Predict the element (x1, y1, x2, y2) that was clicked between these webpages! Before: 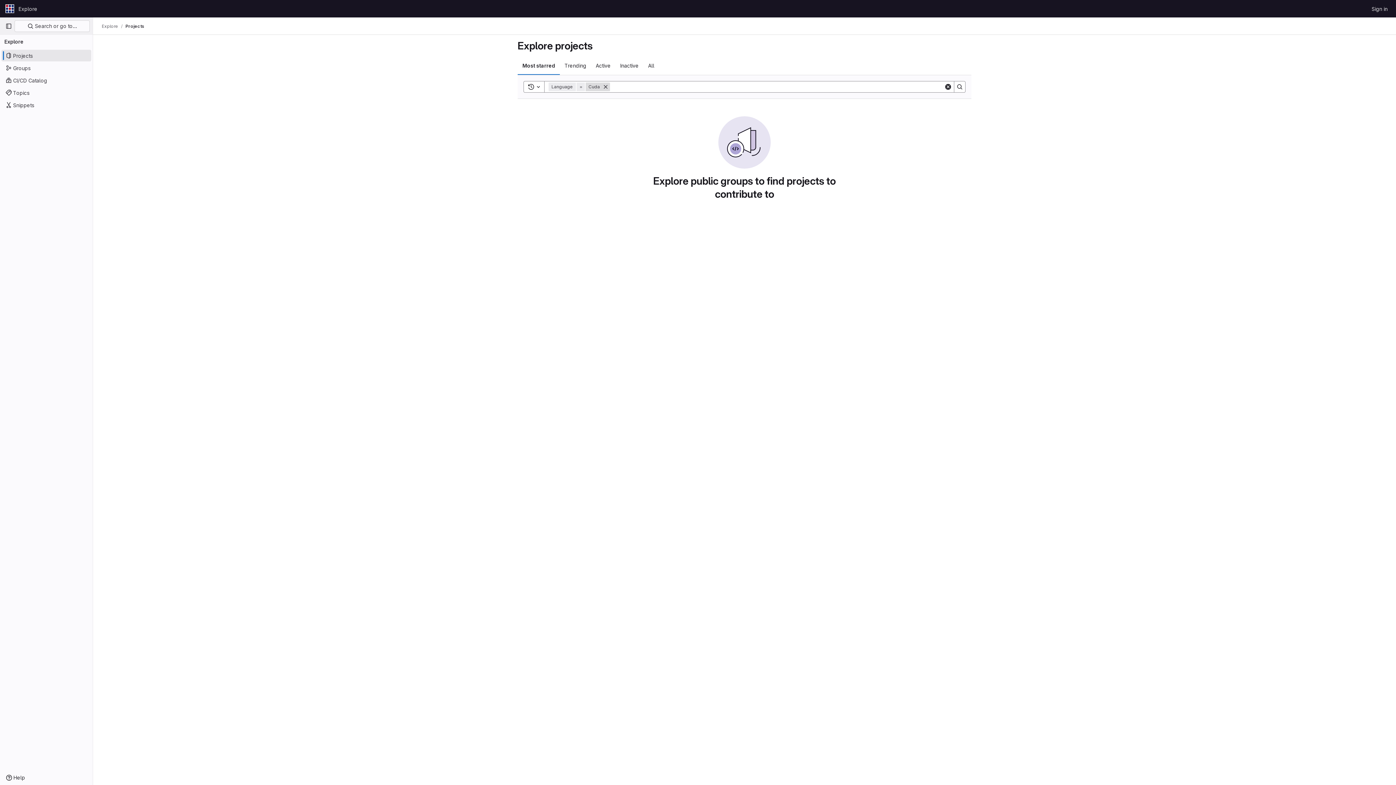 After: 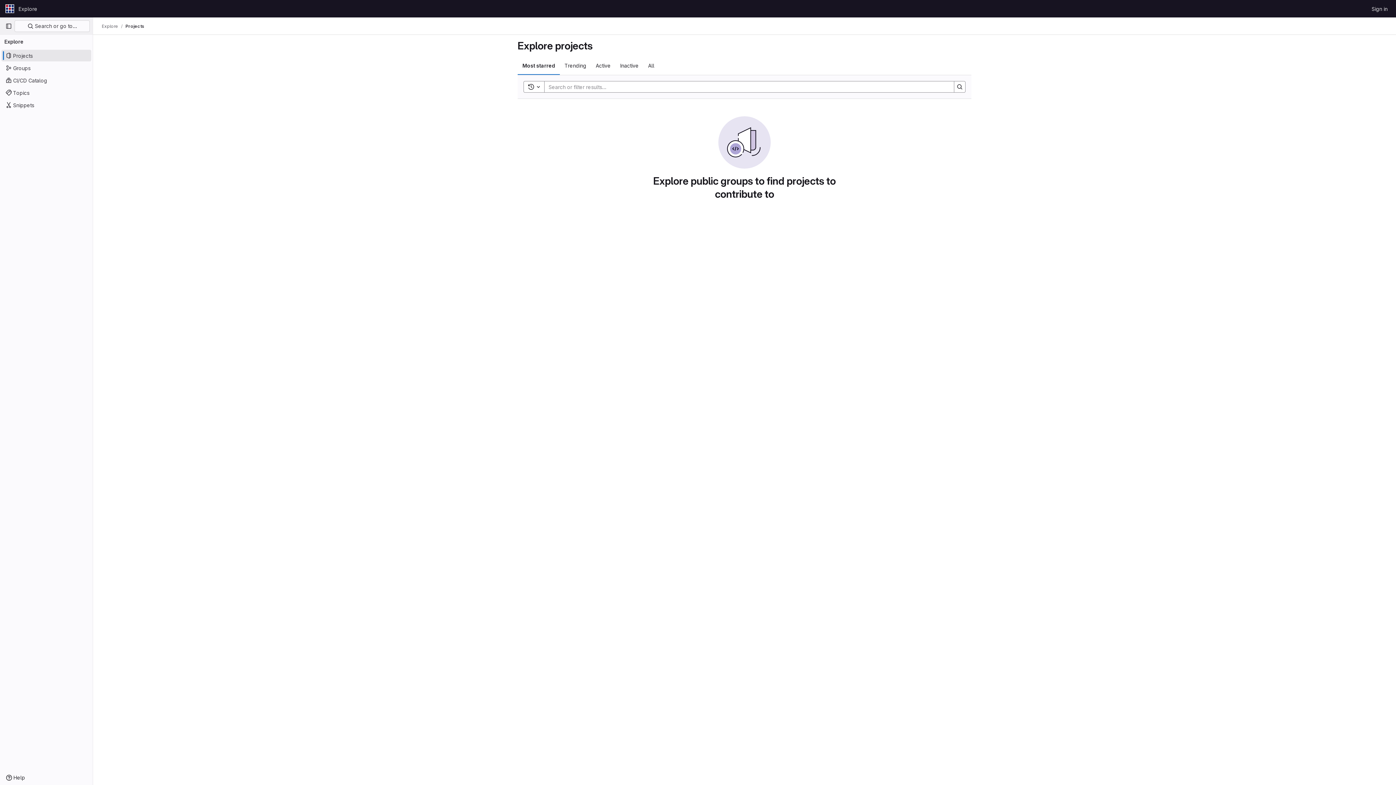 Action: label: Remove bbox: (601, 82, 610, 91)